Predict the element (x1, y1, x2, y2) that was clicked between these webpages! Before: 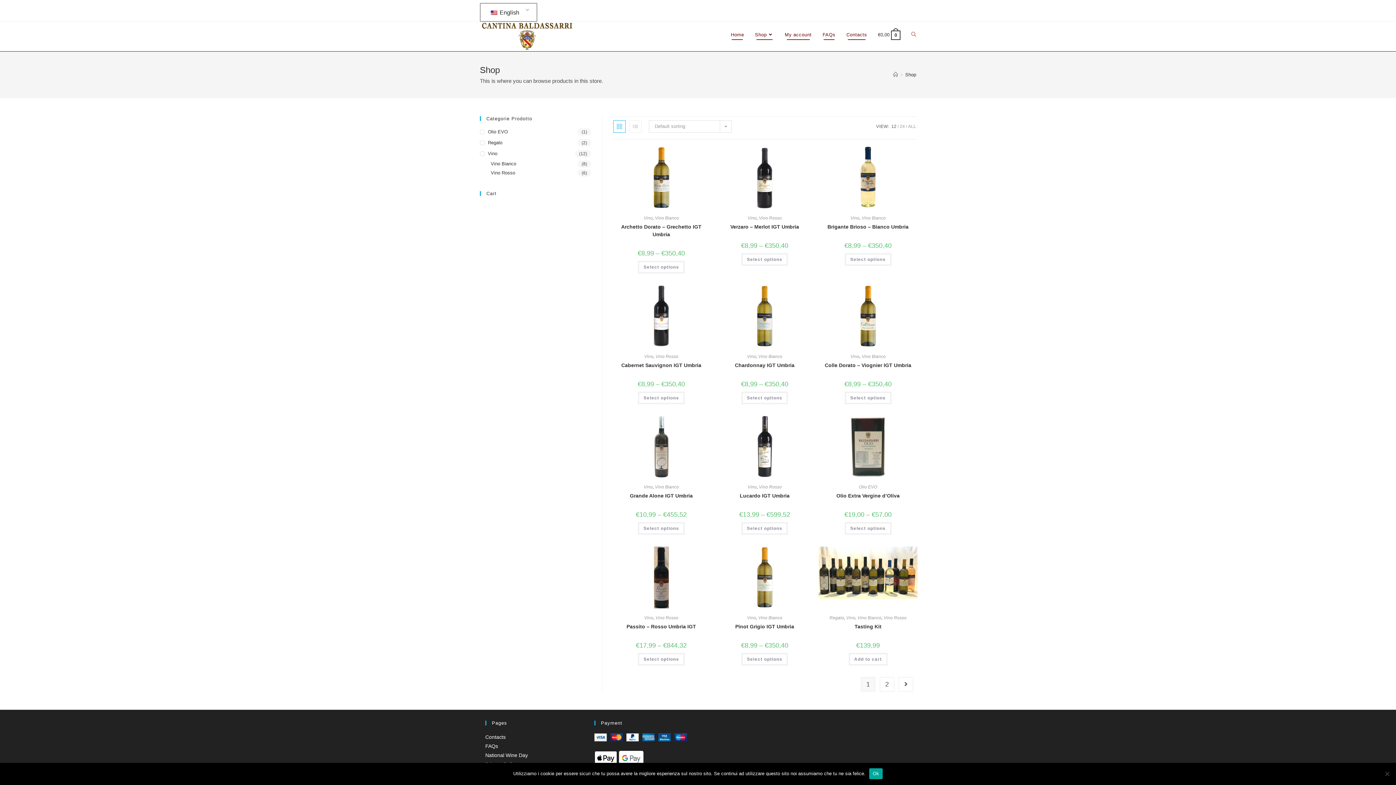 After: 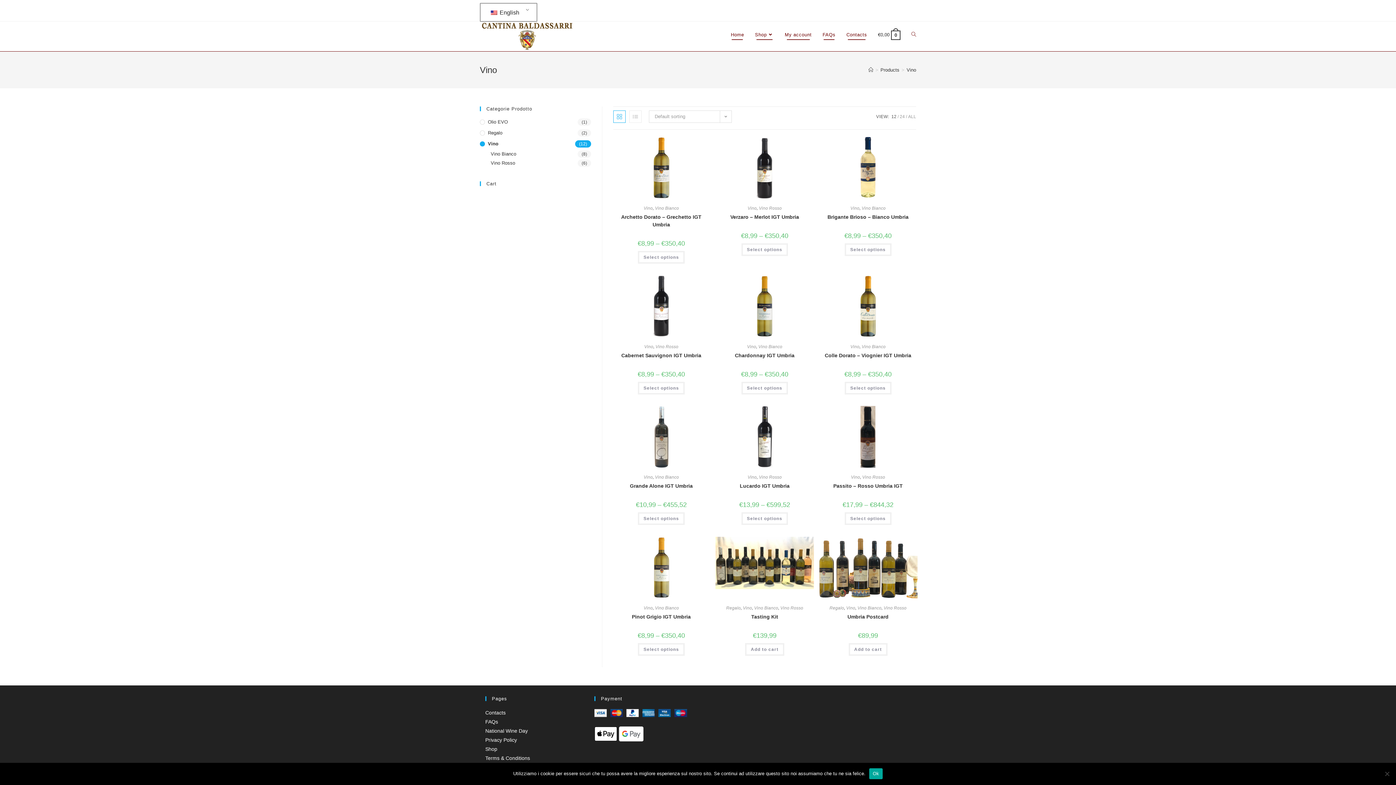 Action: label: Vino bbox: (846, 615, 855, 620)